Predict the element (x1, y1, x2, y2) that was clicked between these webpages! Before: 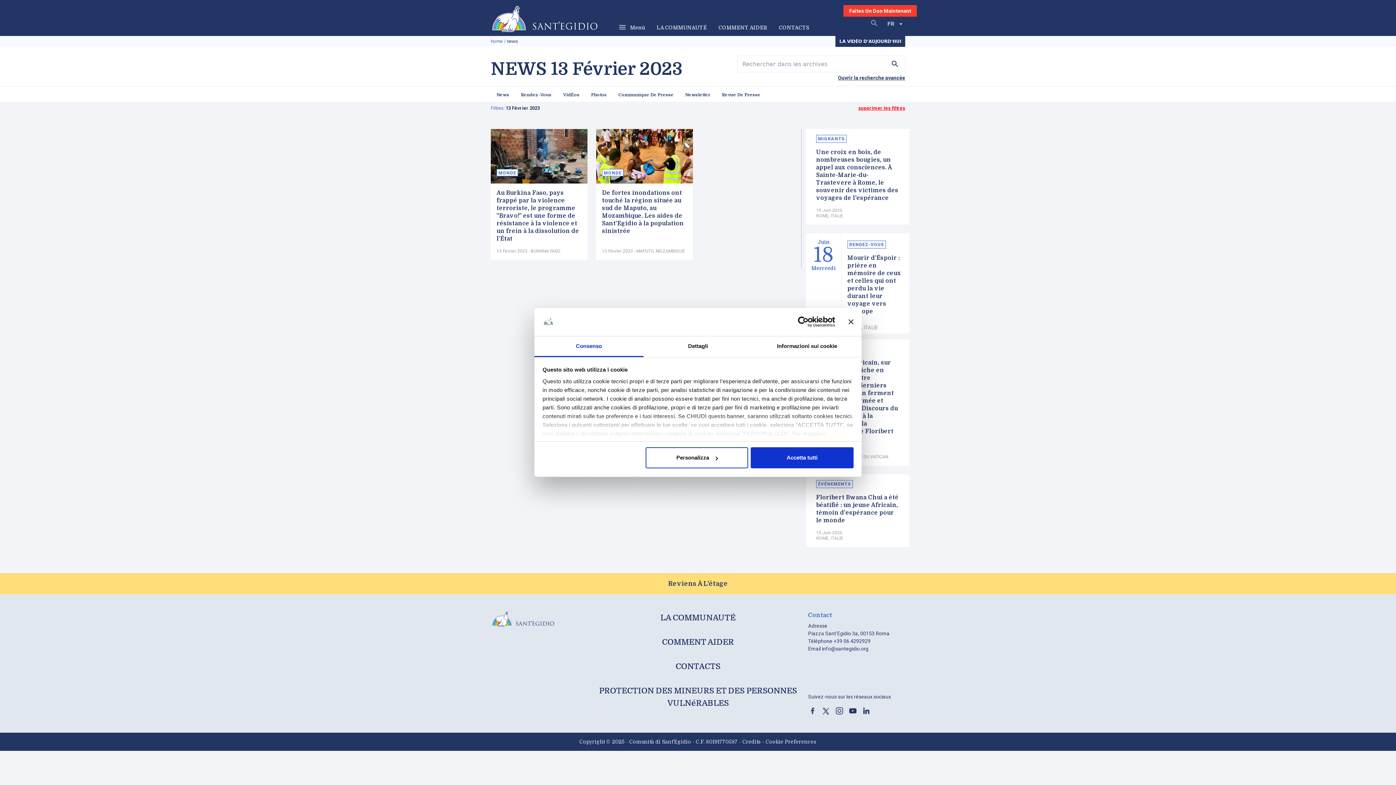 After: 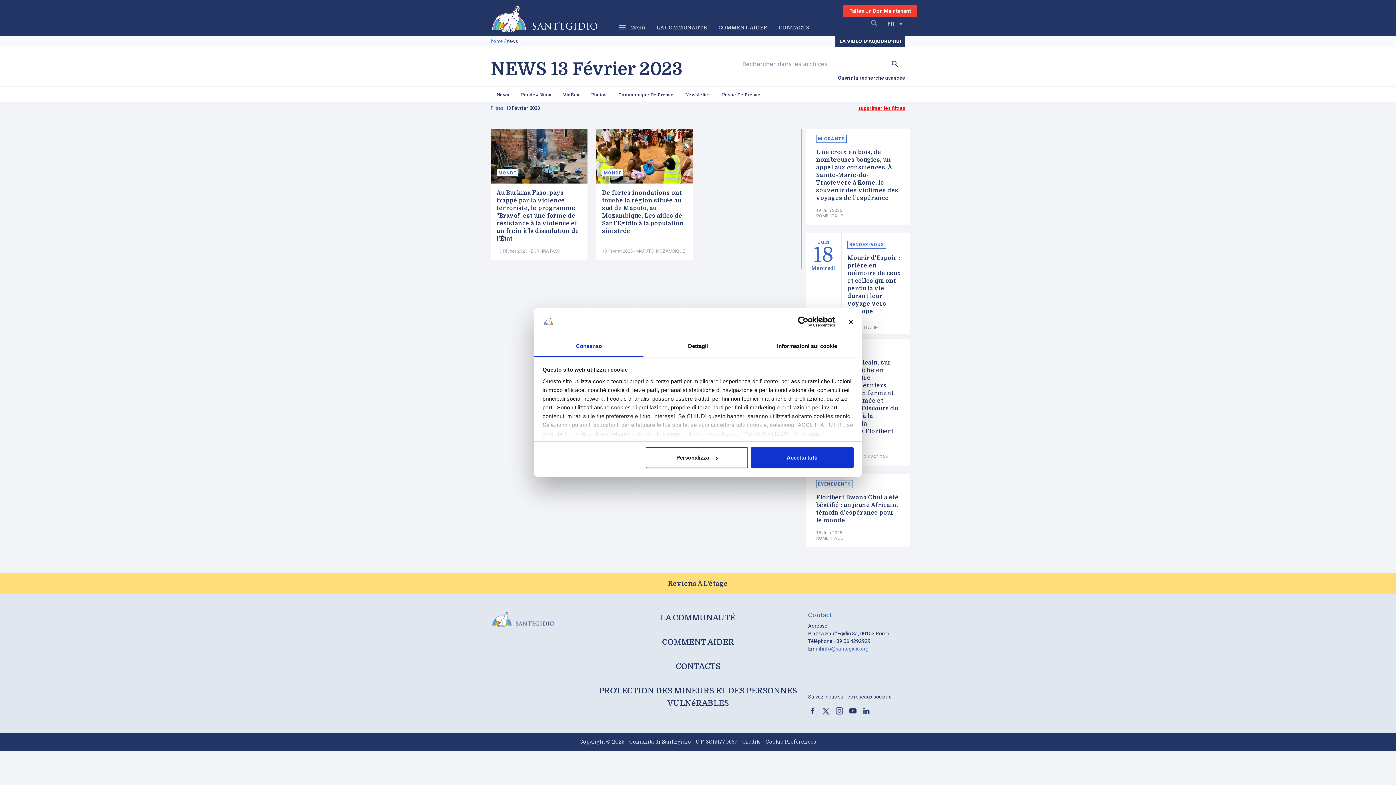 Action: label: info@santegidio.org bbox: (822, 646, 868, 652)